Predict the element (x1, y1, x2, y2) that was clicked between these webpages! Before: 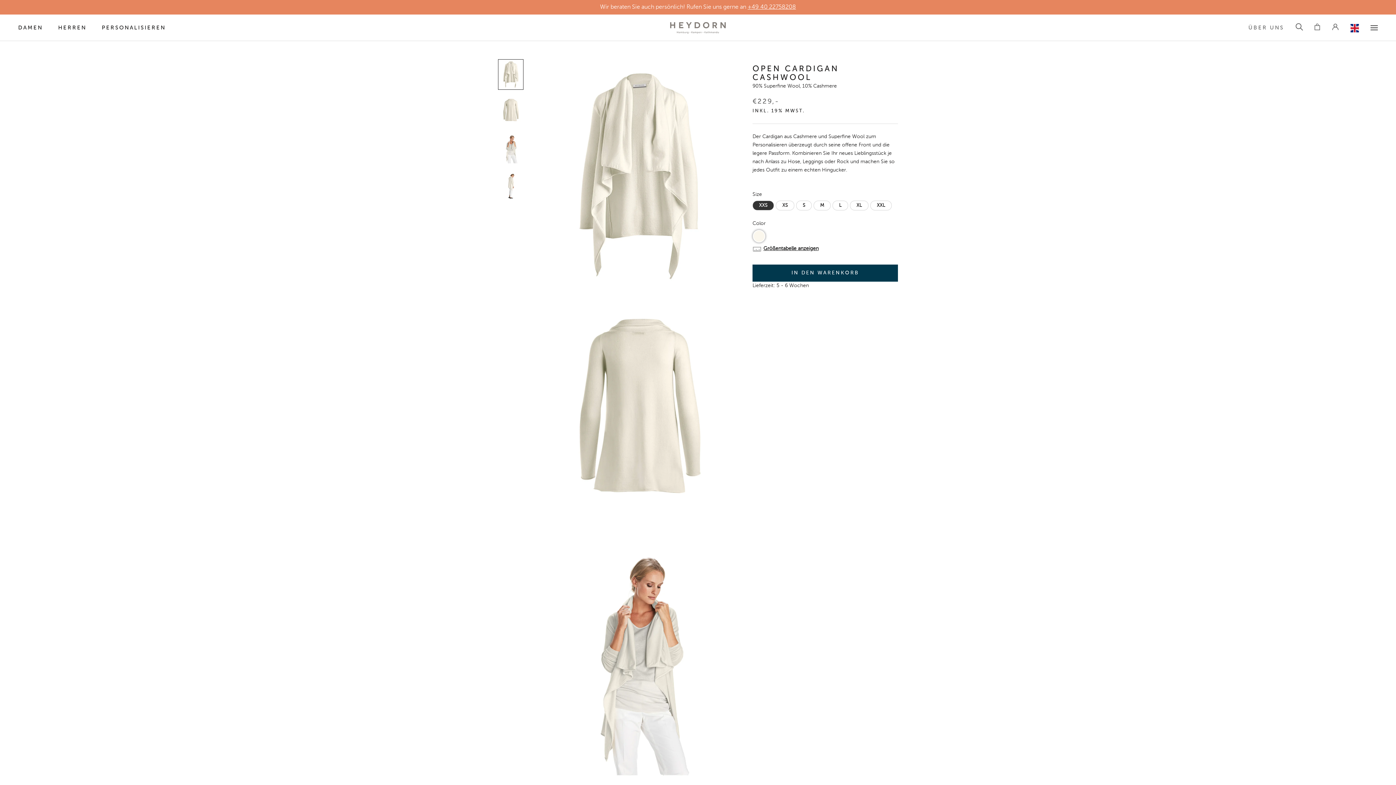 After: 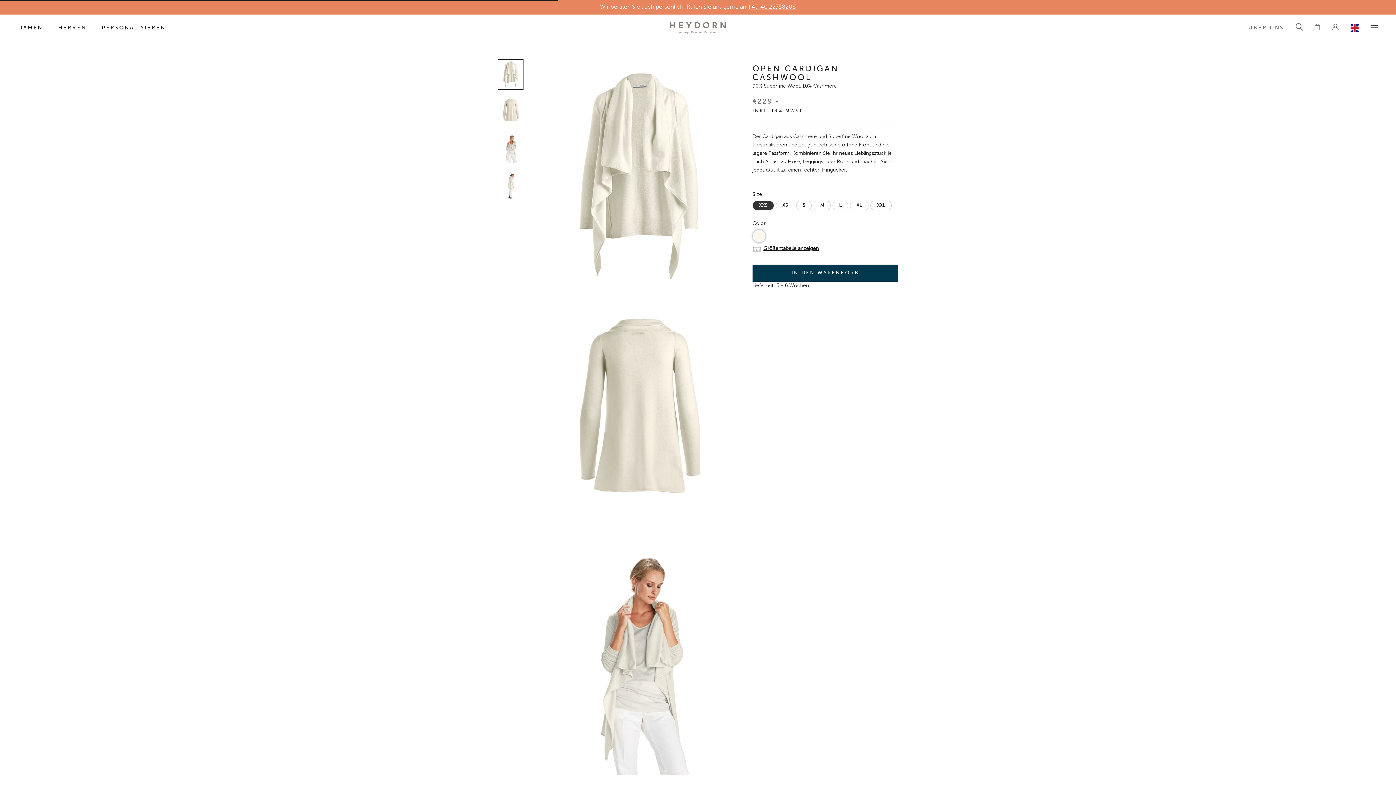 Action: bbox: (752, 264, 898, 281) label: IN DEN WARENKORB